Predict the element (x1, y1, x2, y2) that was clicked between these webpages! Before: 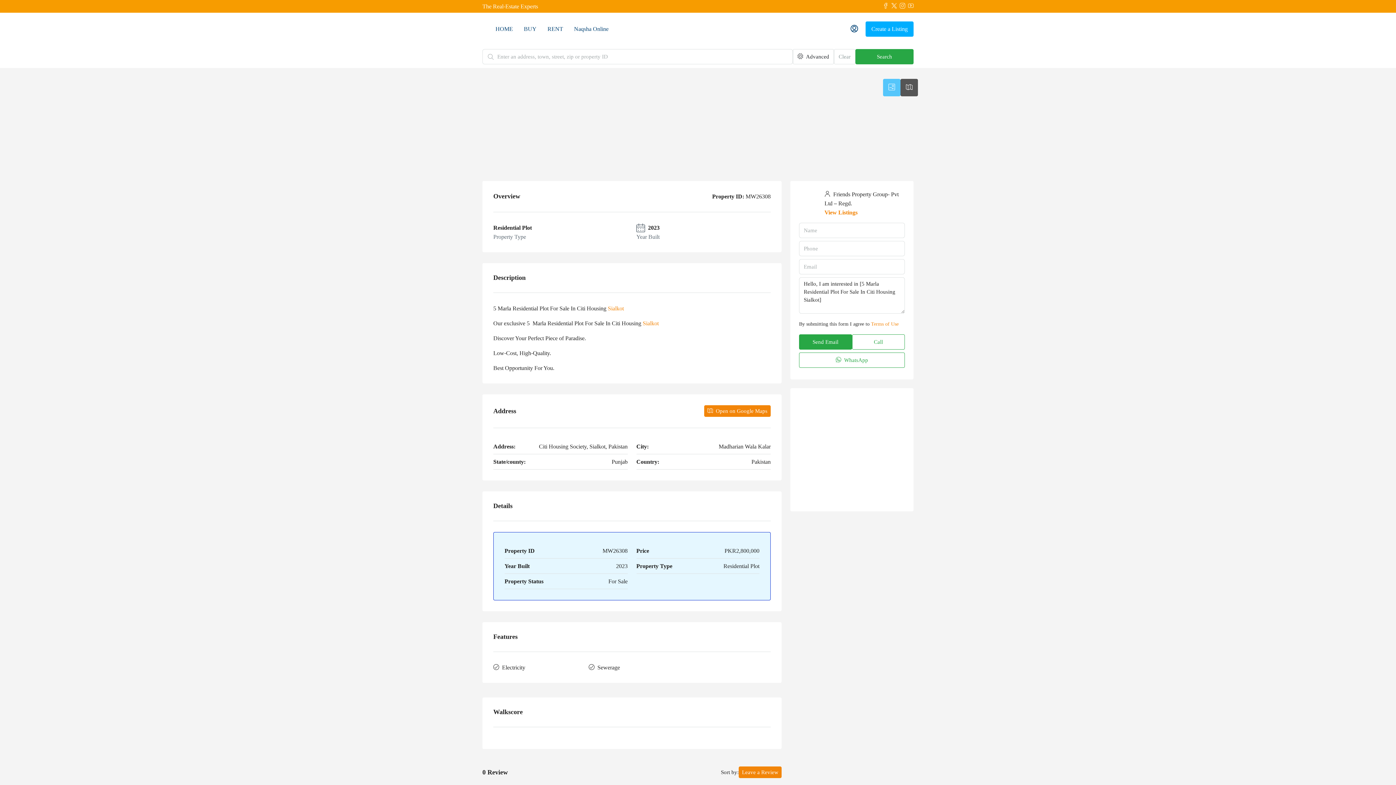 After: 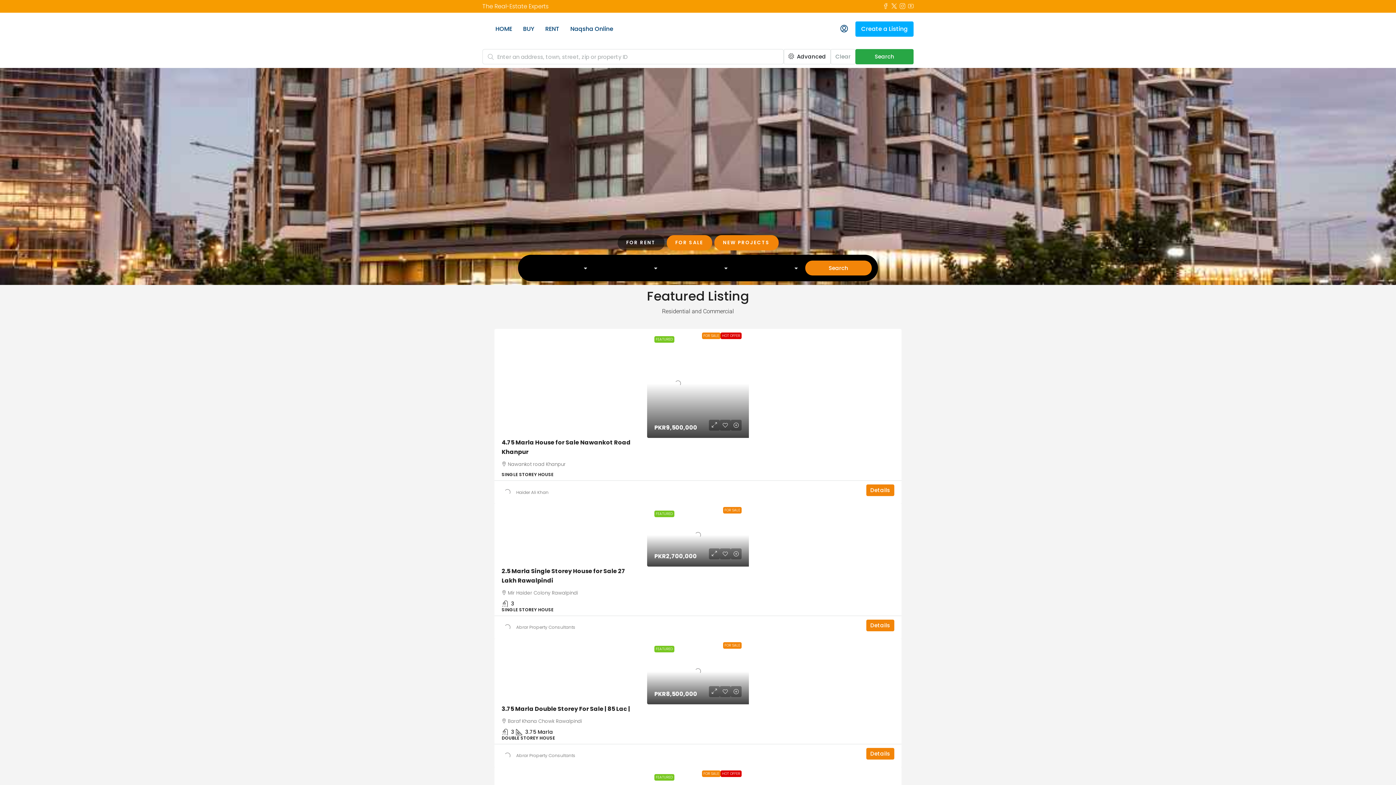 Action: label: BUY bbox: (518, 12, 542, 45)